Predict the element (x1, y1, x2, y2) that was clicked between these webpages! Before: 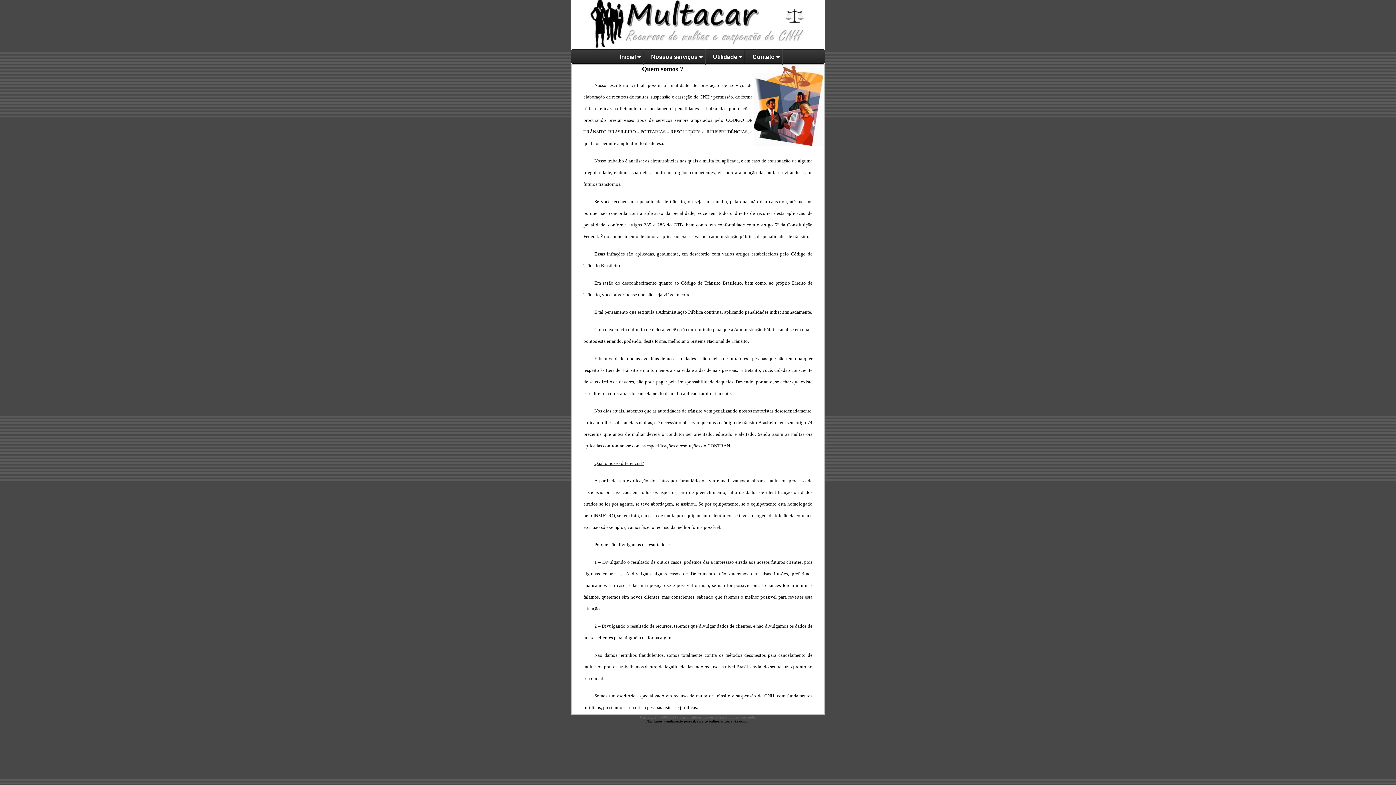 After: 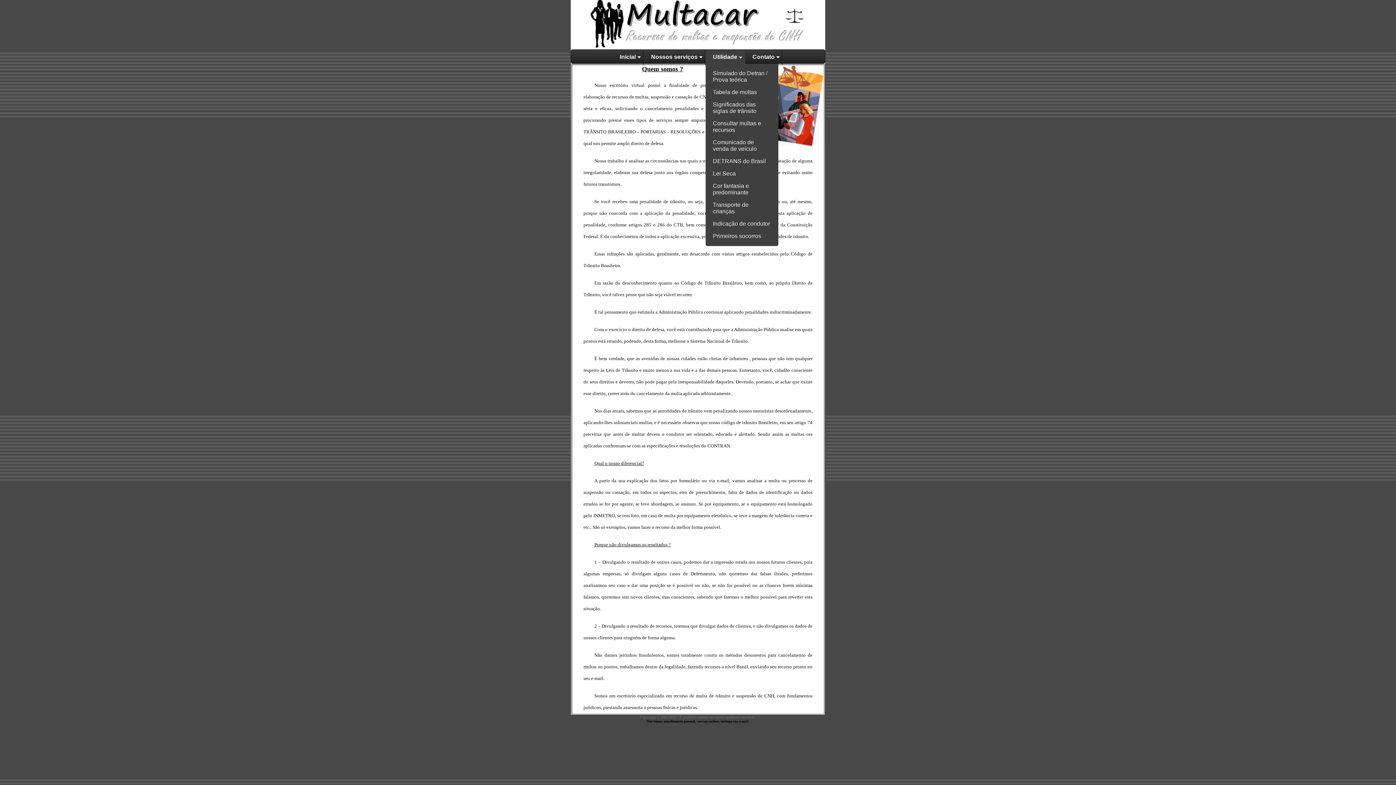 Action: label: Utilidade bbox: (705, 49, 745, 64)